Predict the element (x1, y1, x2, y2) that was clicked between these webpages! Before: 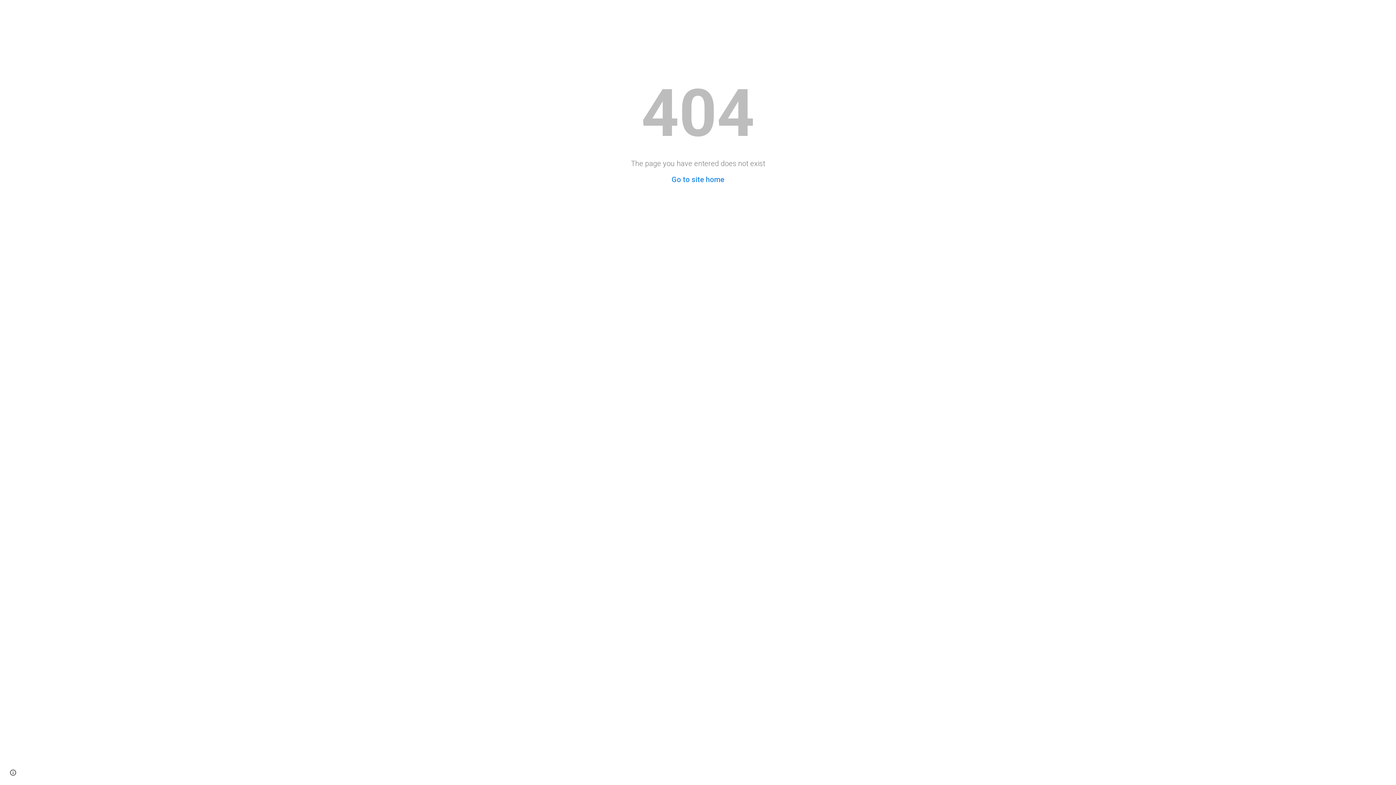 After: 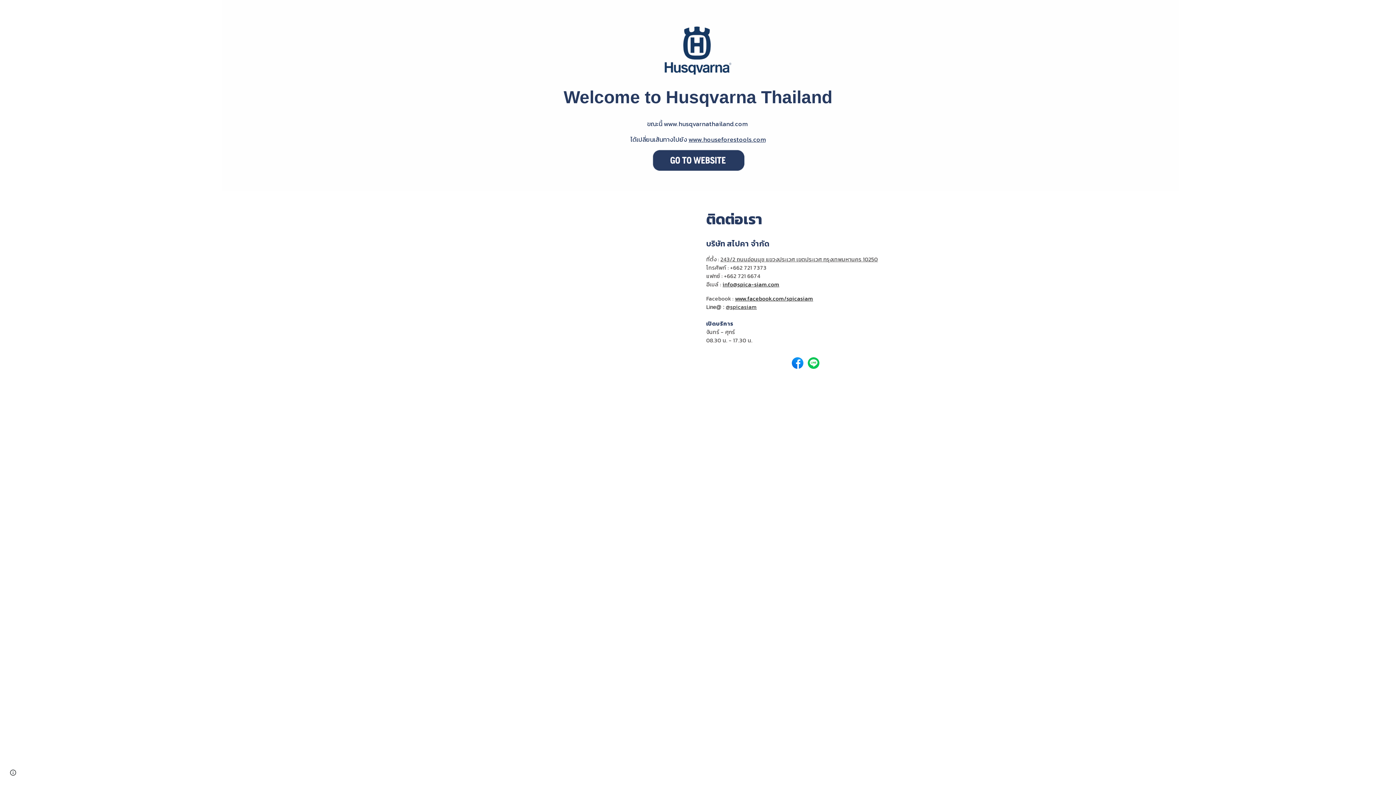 Action: label: Go to site home bbox: (671, 175, 724, 184)